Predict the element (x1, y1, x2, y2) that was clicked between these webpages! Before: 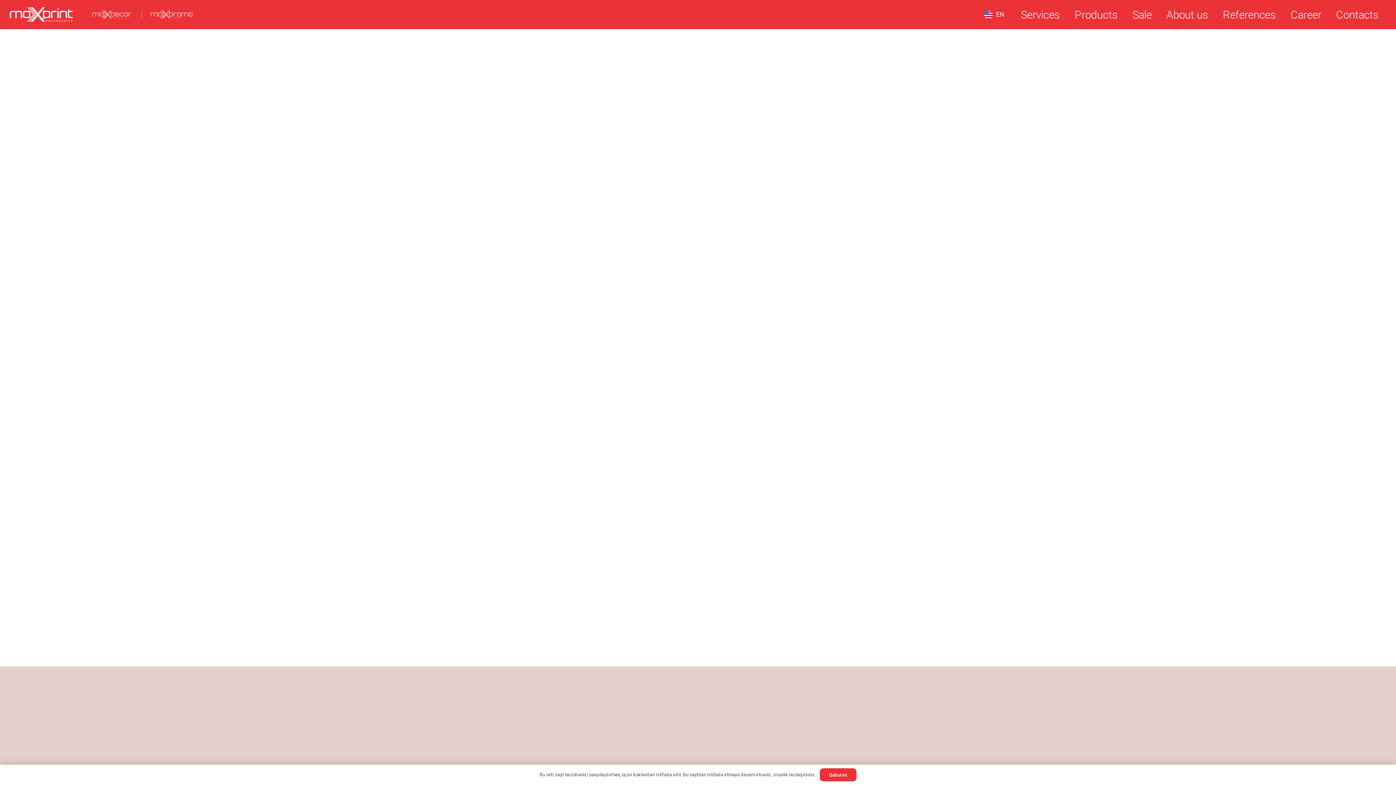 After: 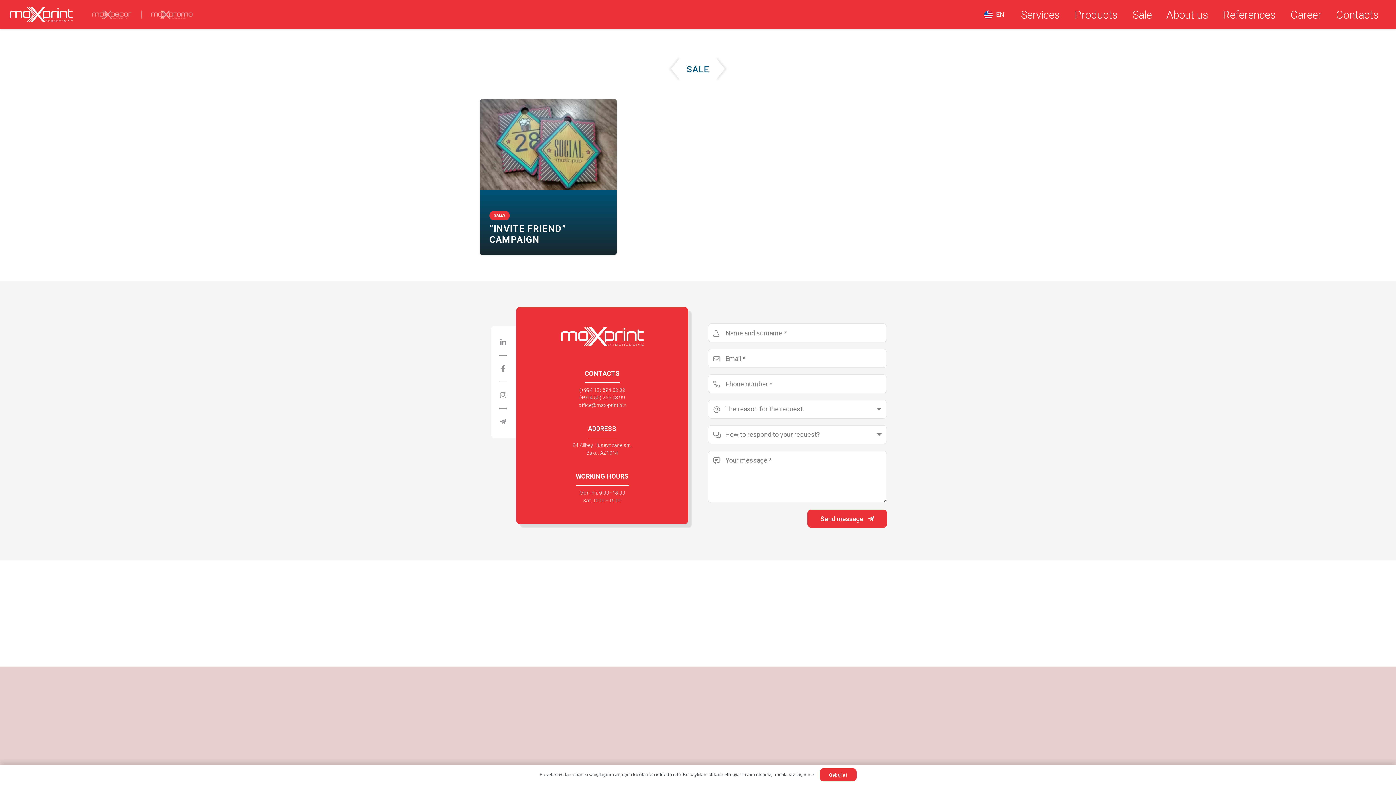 Action: label: Sale bbox: (1125, 5, 1159, 23)